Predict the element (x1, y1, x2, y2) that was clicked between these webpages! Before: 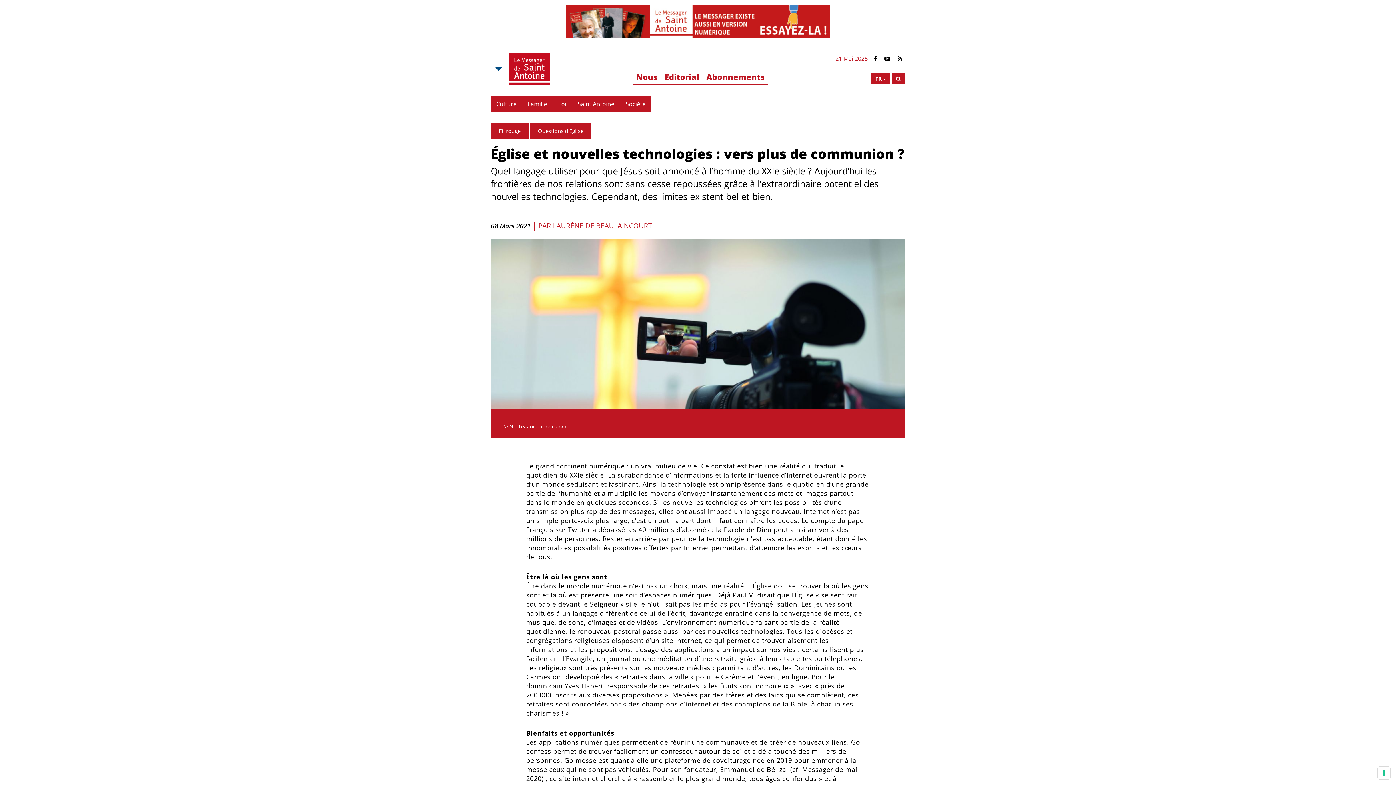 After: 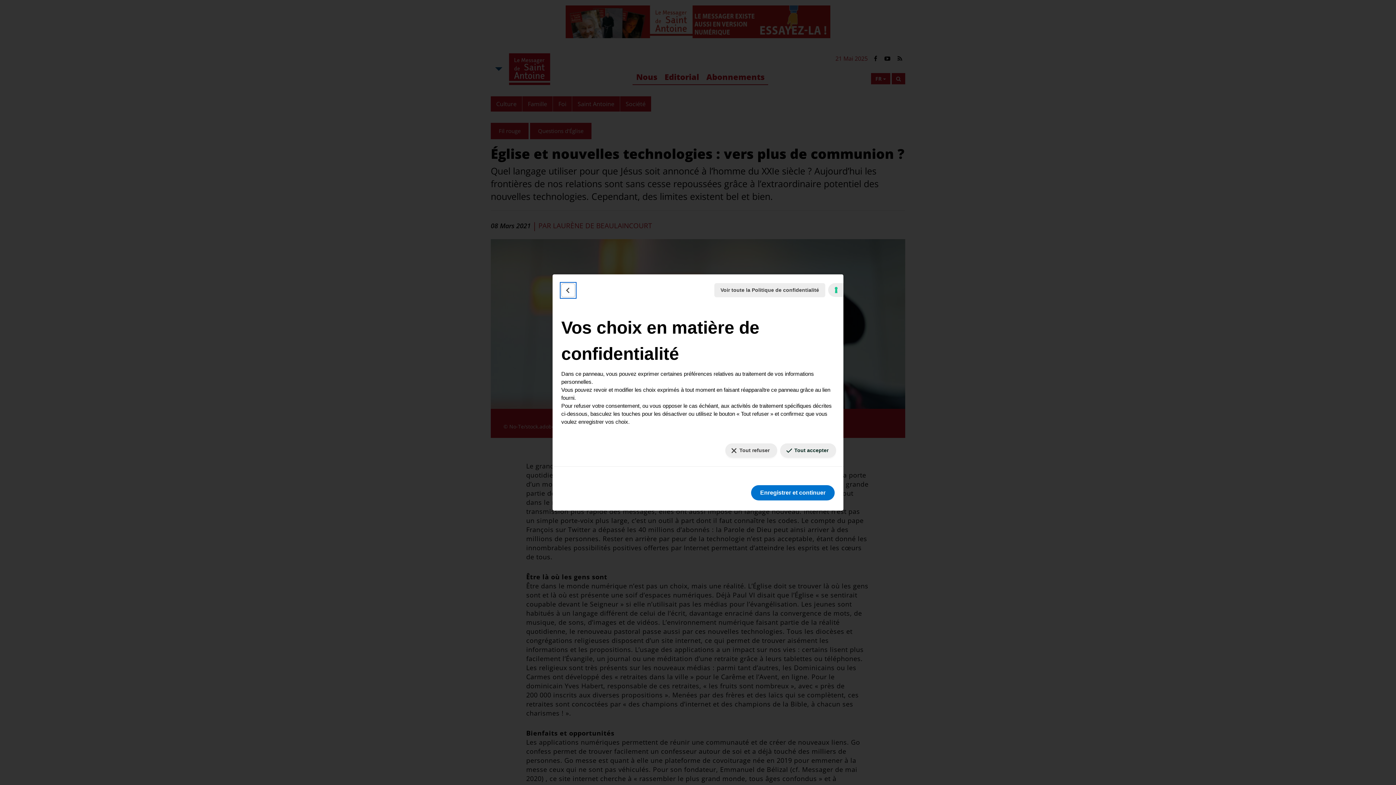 Action: bbox: (1378, 767, 1390, 779) label: Vos préférences en matière de consentement pour les technologies de suivi